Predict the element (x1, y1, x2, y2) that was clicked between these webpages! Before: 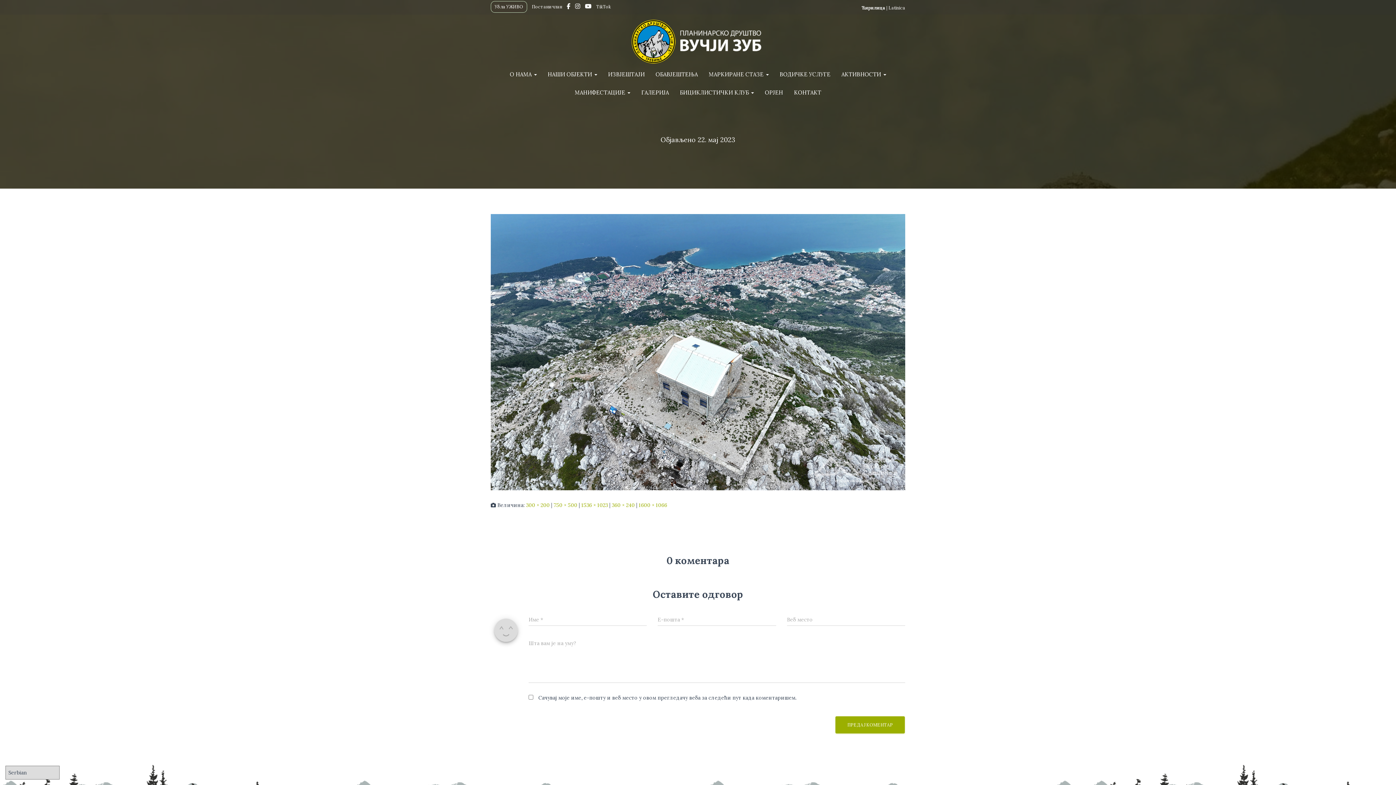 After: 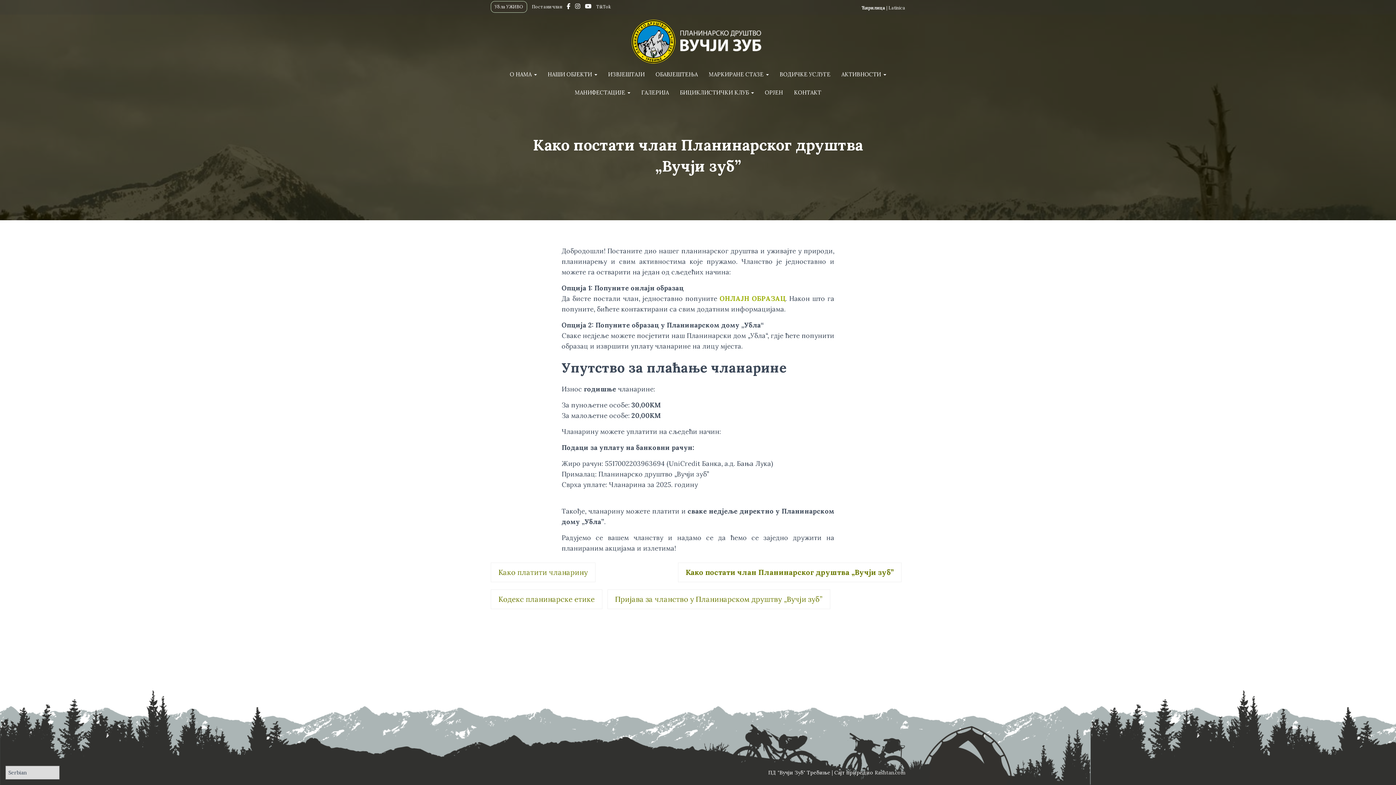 Action: label: Постани члан bbox: (532, 1, 562, 12)